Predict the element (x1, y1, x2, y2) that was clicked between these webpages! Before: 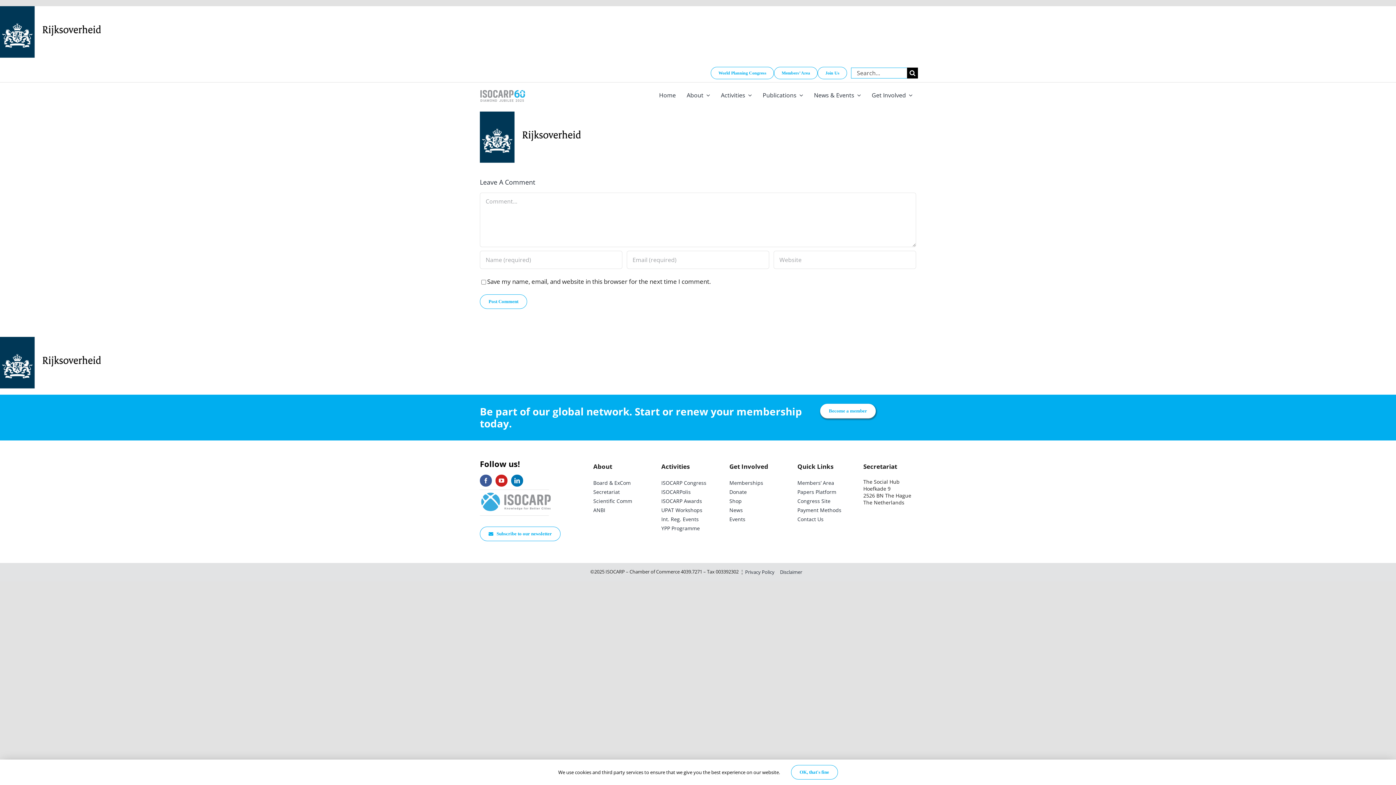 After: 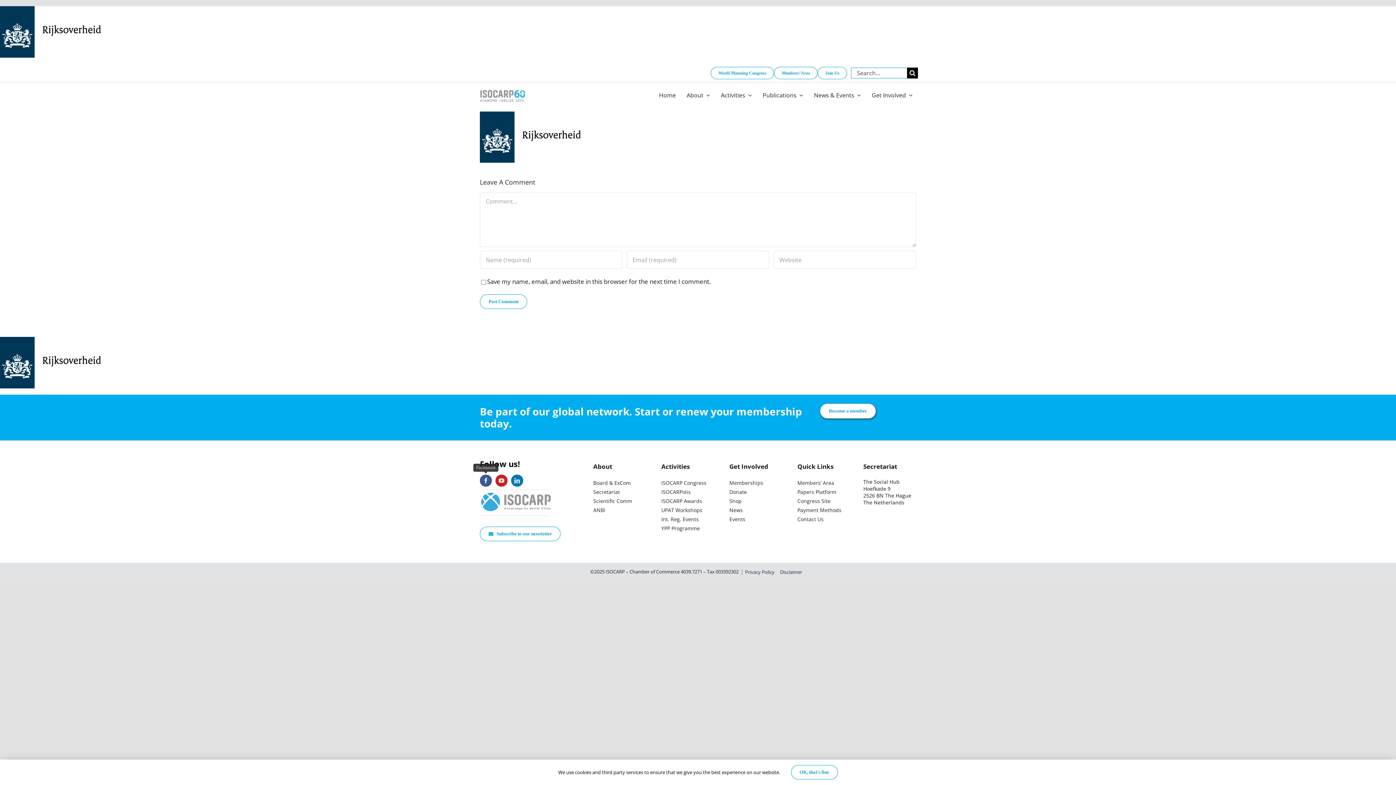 Action: bbox: (479, 474, 491, 486) label: facebook